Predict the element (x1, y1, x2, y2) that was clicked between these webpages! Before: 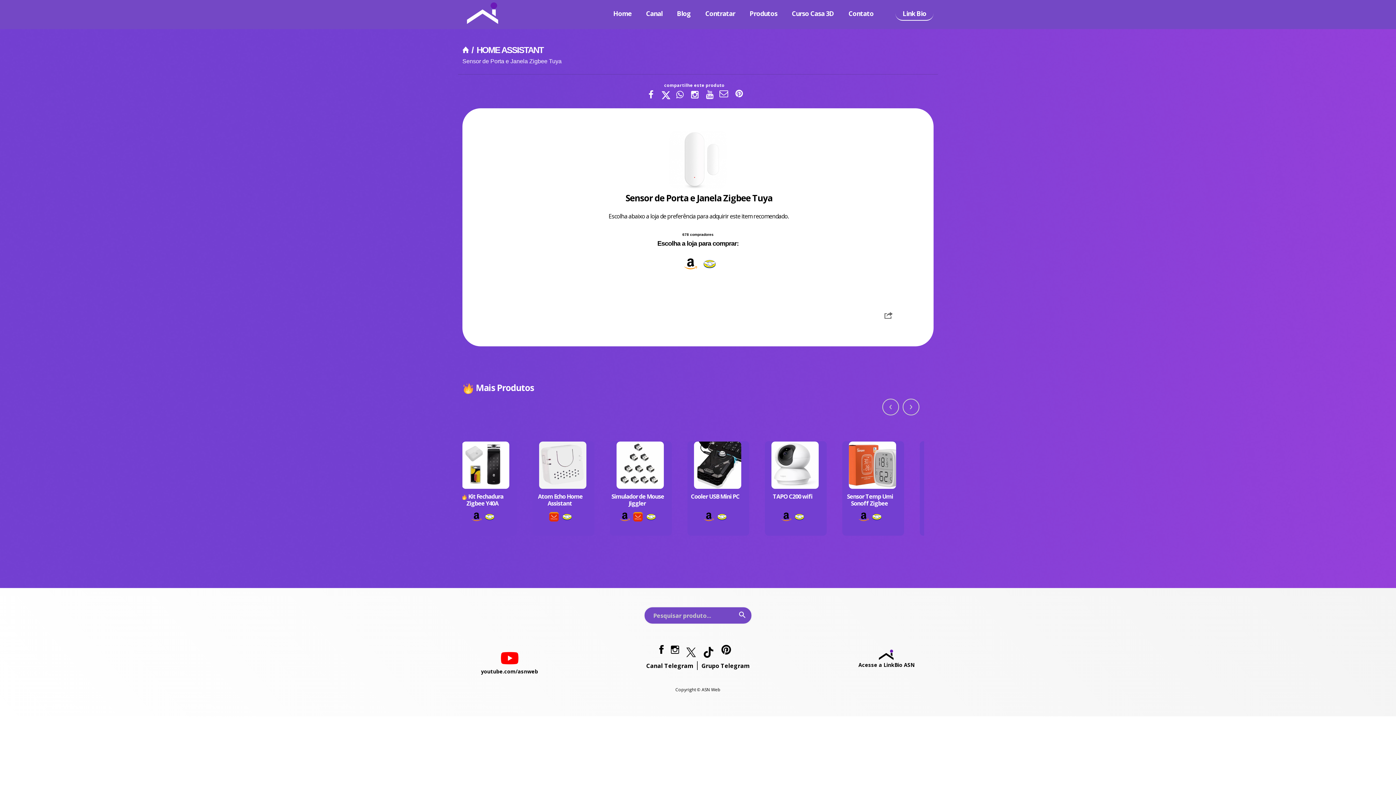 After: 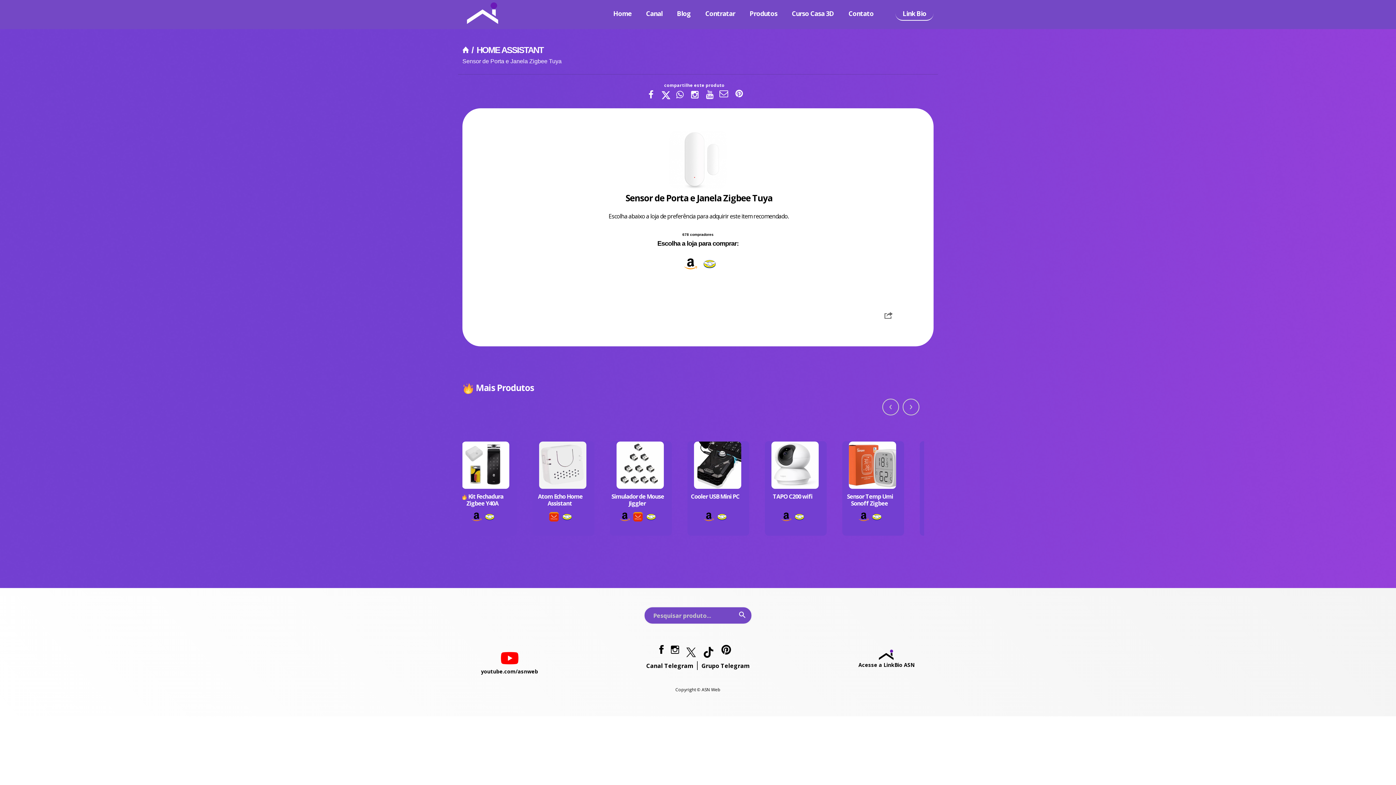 Action: bbox: (671, 648, 679, 656)